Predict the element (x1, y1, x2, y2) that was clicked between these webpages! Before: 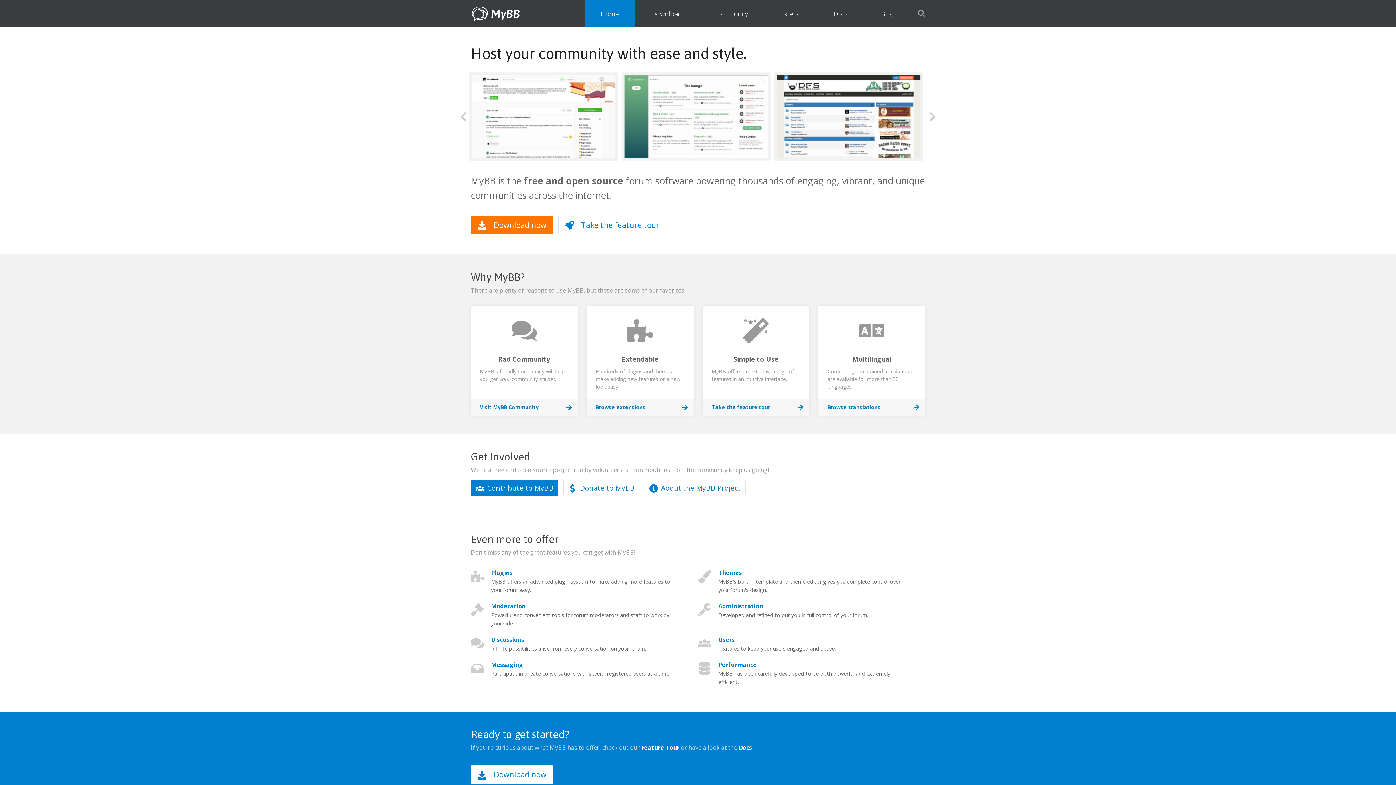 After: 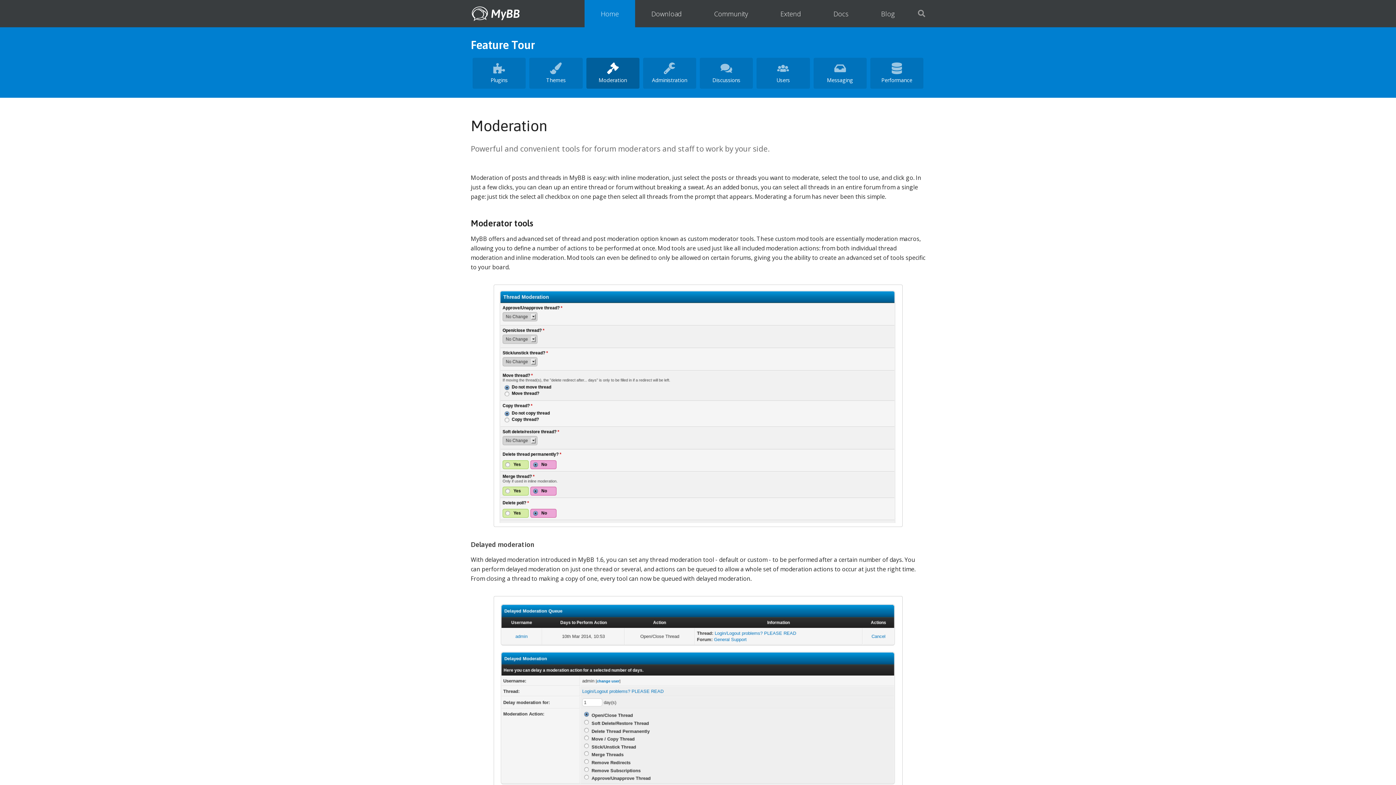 Action: label: Moderation bbox: (491, 602, 525, 610)